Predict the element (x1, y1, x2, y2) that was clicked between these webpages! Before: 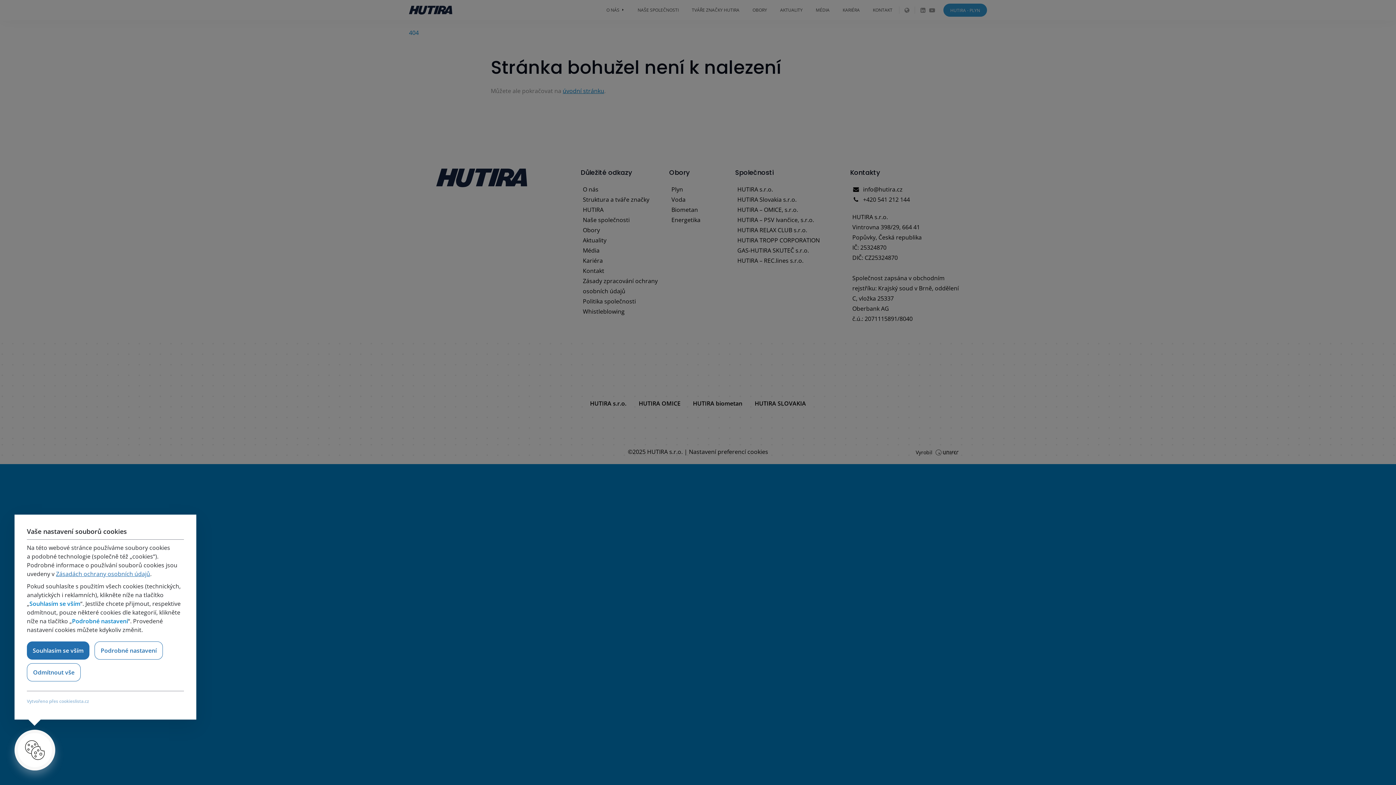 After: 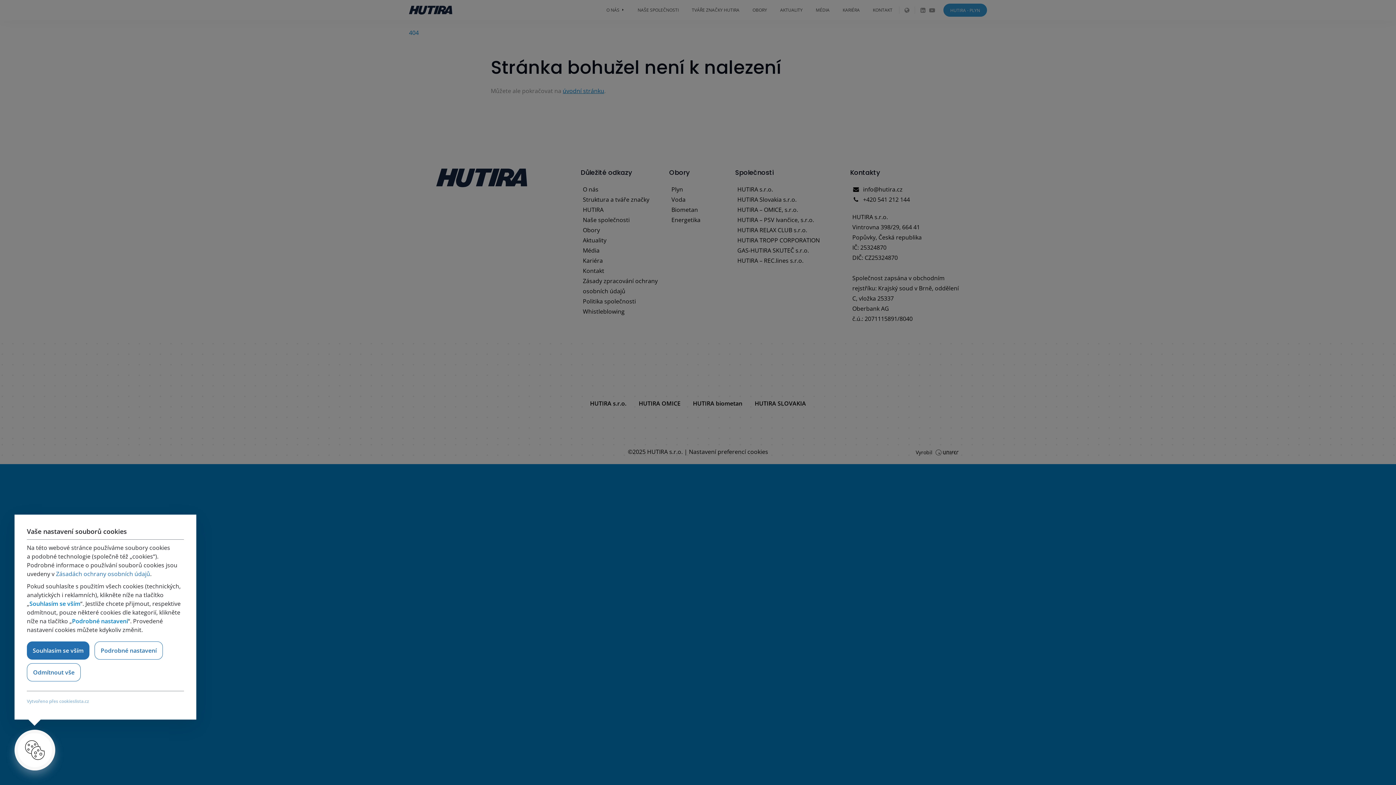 Action: bbox: (56, 570, 150, 578) label: Zásadách ochrany osobních údajů